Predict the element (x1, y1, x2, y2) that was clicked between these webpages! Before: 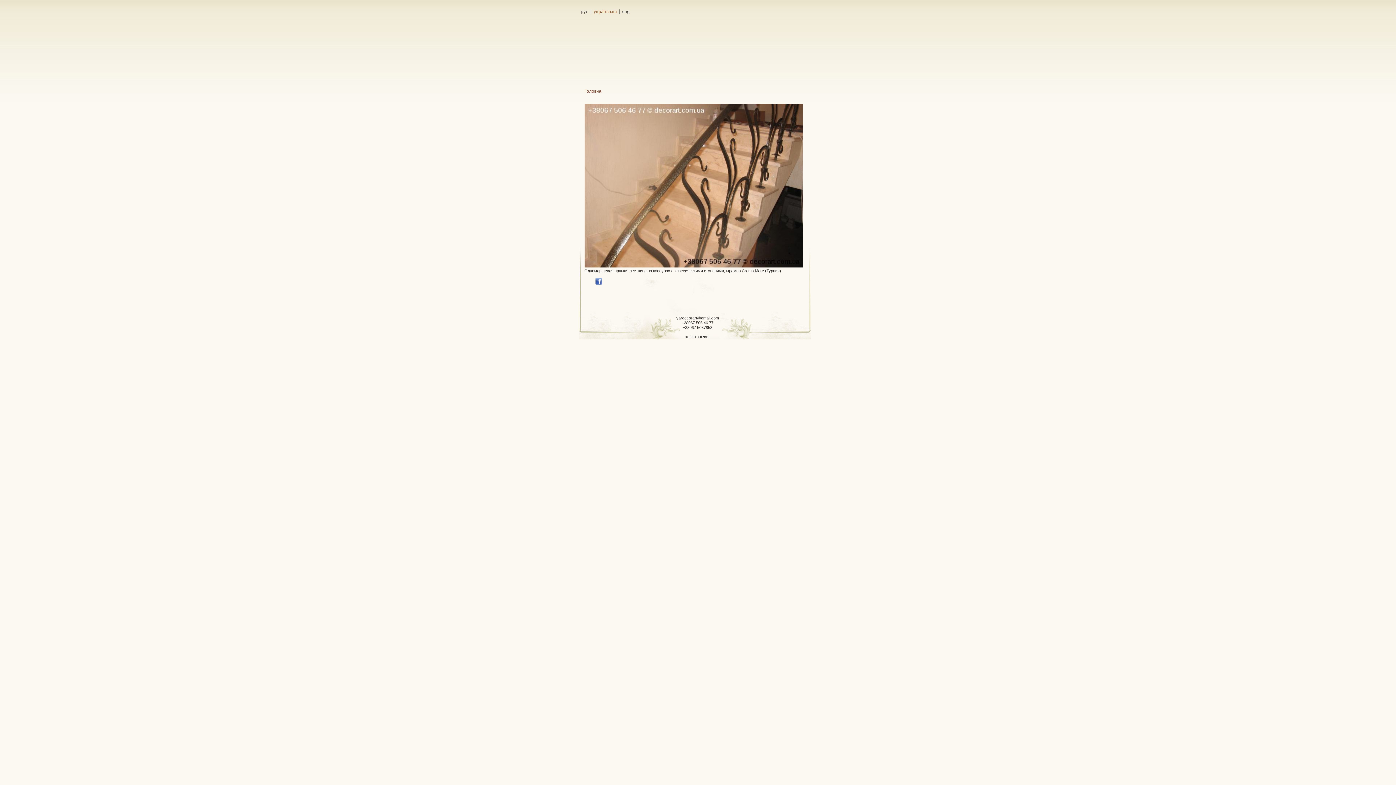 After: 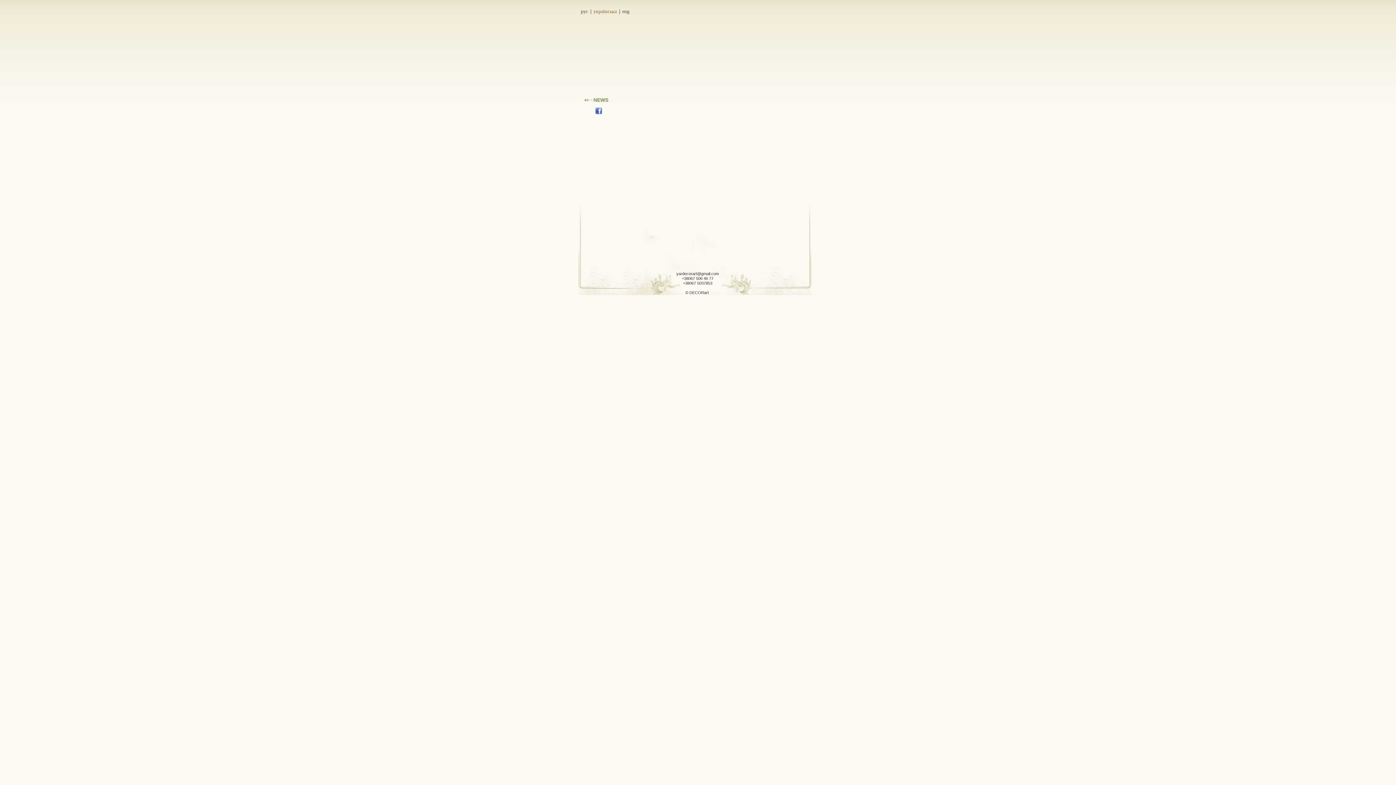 Action: bbox: (516, 0, 879, 73) label:  